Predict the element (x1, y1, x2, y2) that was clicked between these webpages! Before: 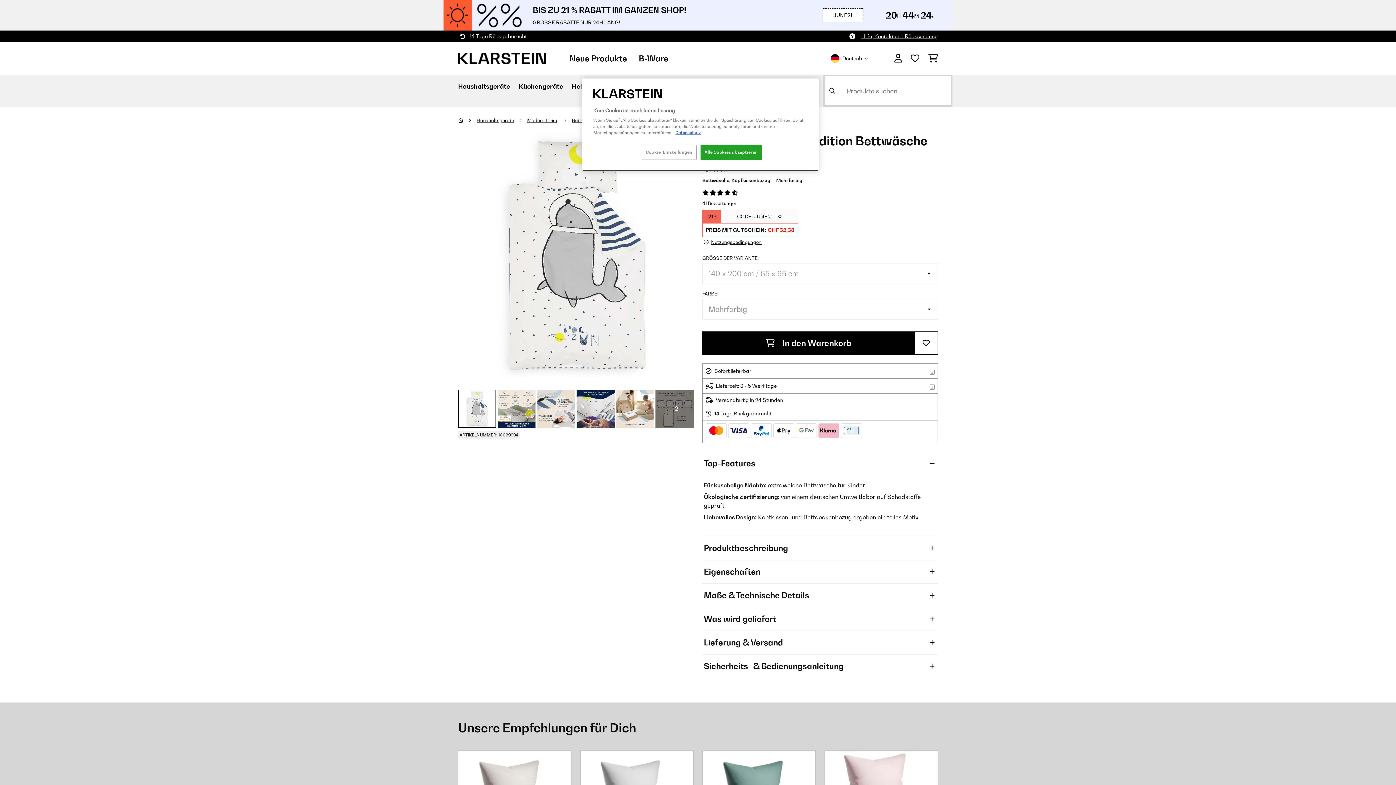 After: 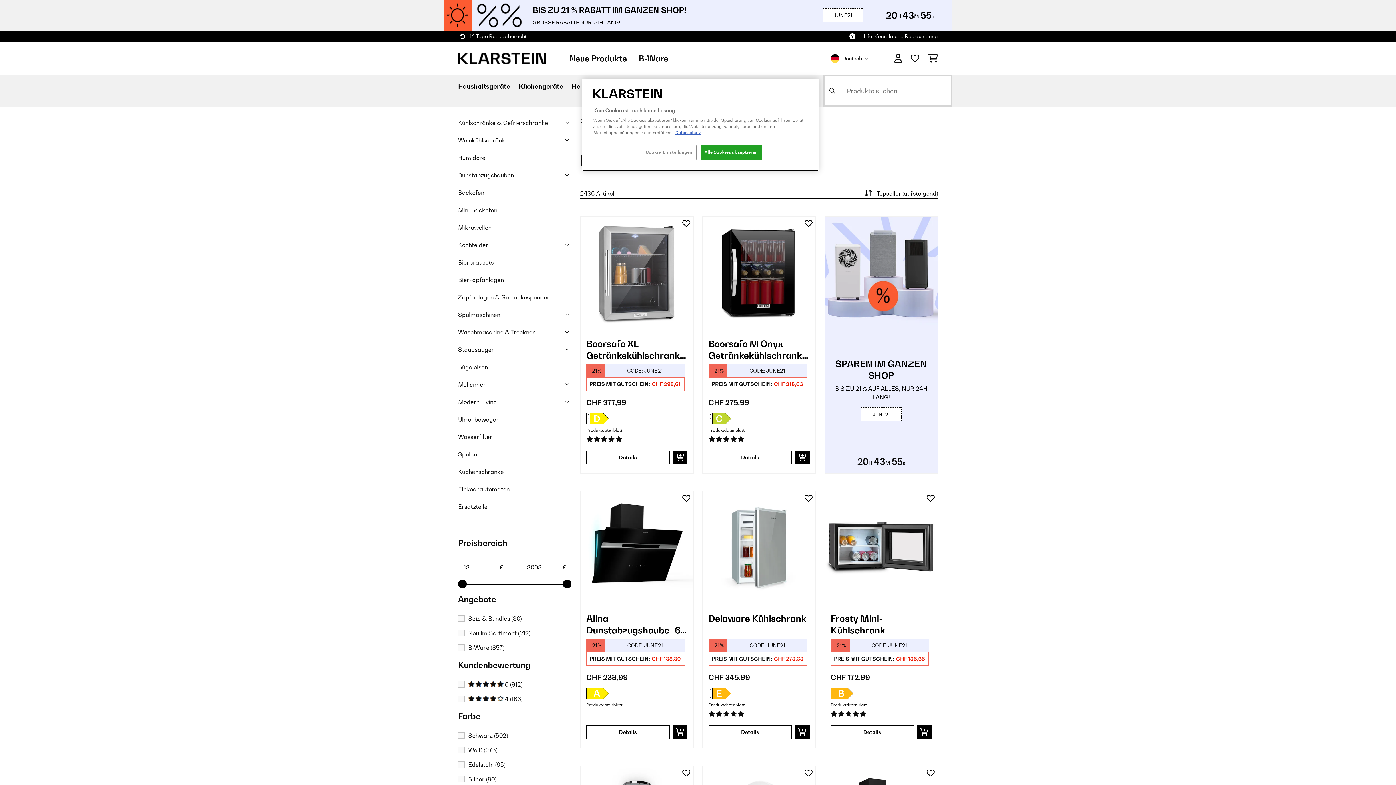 Action: label: Haushaltsgeräte bbox: (476, 117, 527, 123)